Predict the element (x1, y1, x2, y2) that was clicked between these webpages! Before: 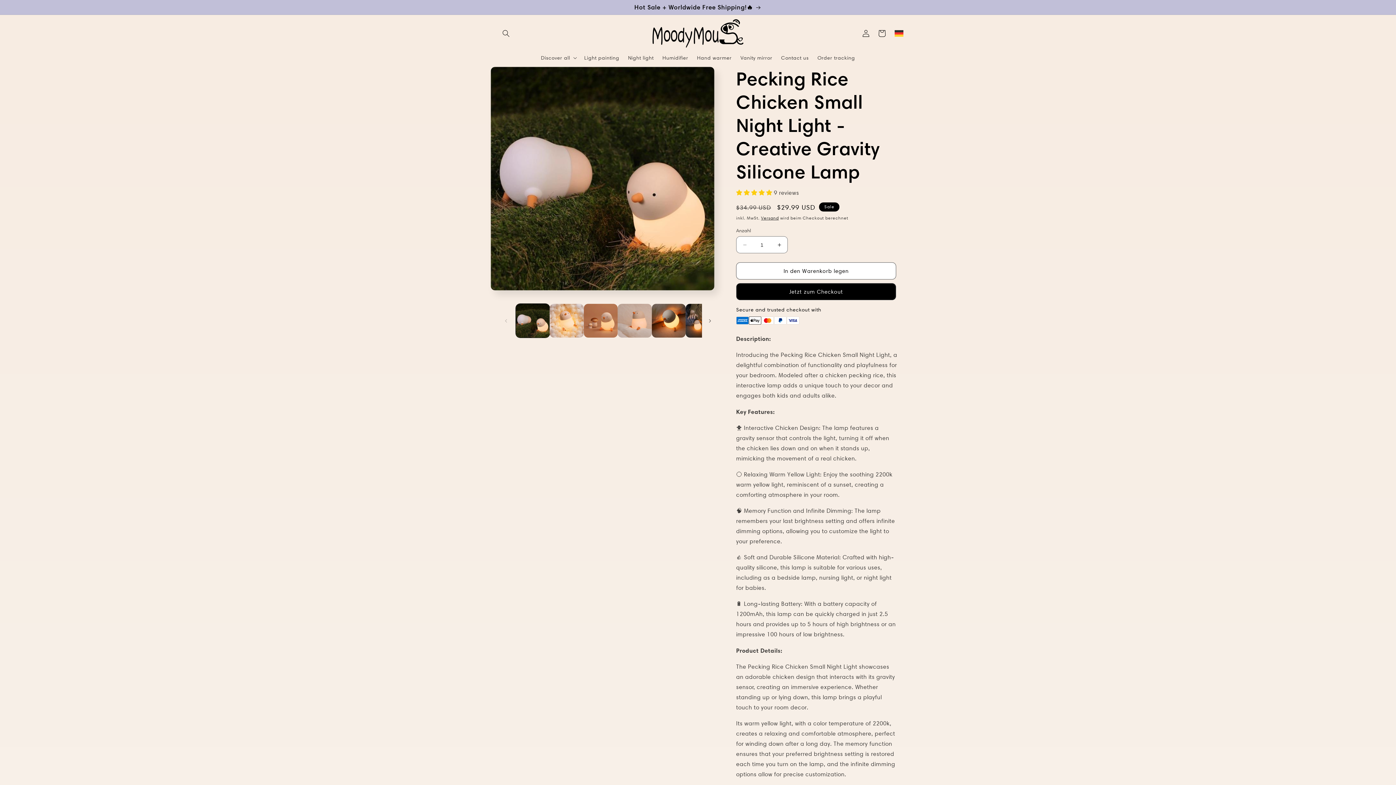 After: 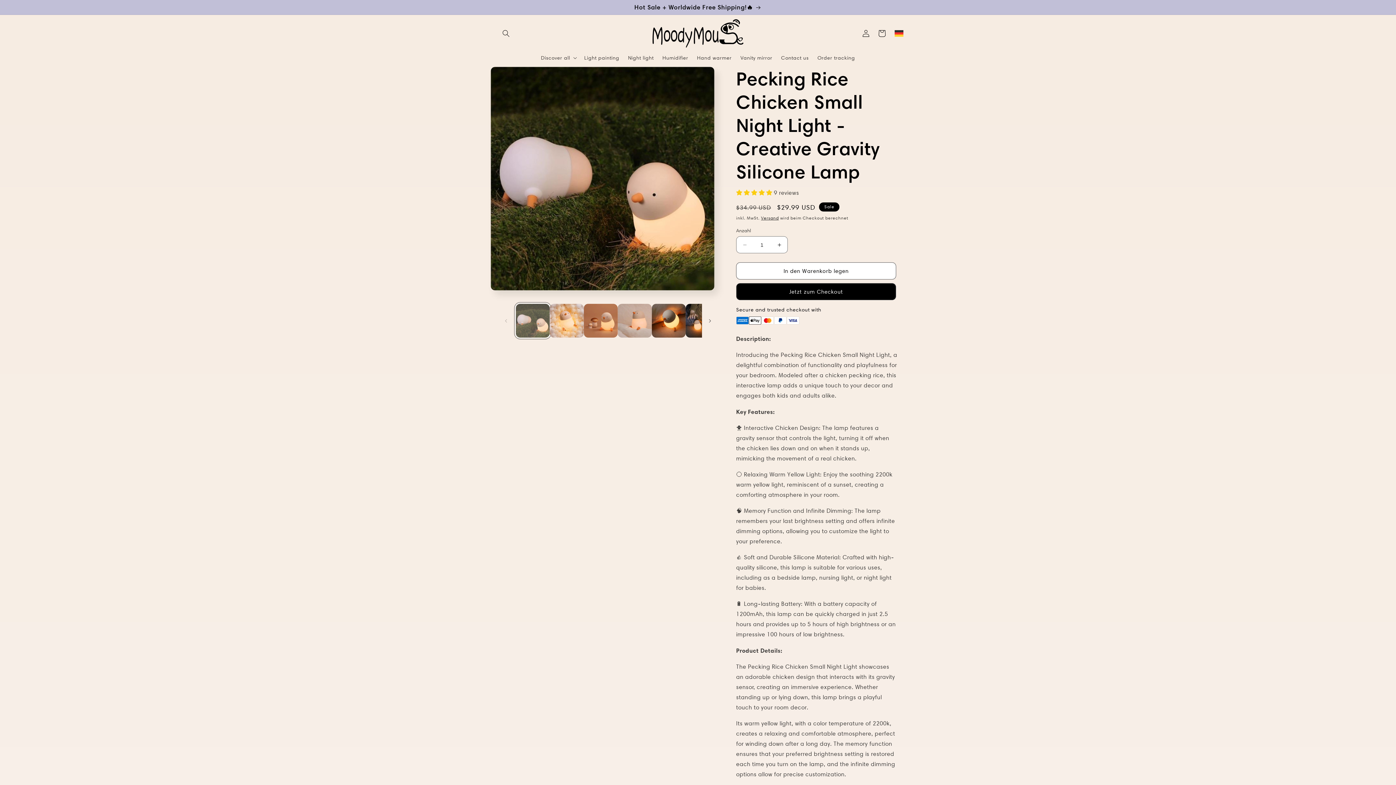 Action: label: Bild 1 in Galerieansicht laden bbox: (516, 304, 549, 337)